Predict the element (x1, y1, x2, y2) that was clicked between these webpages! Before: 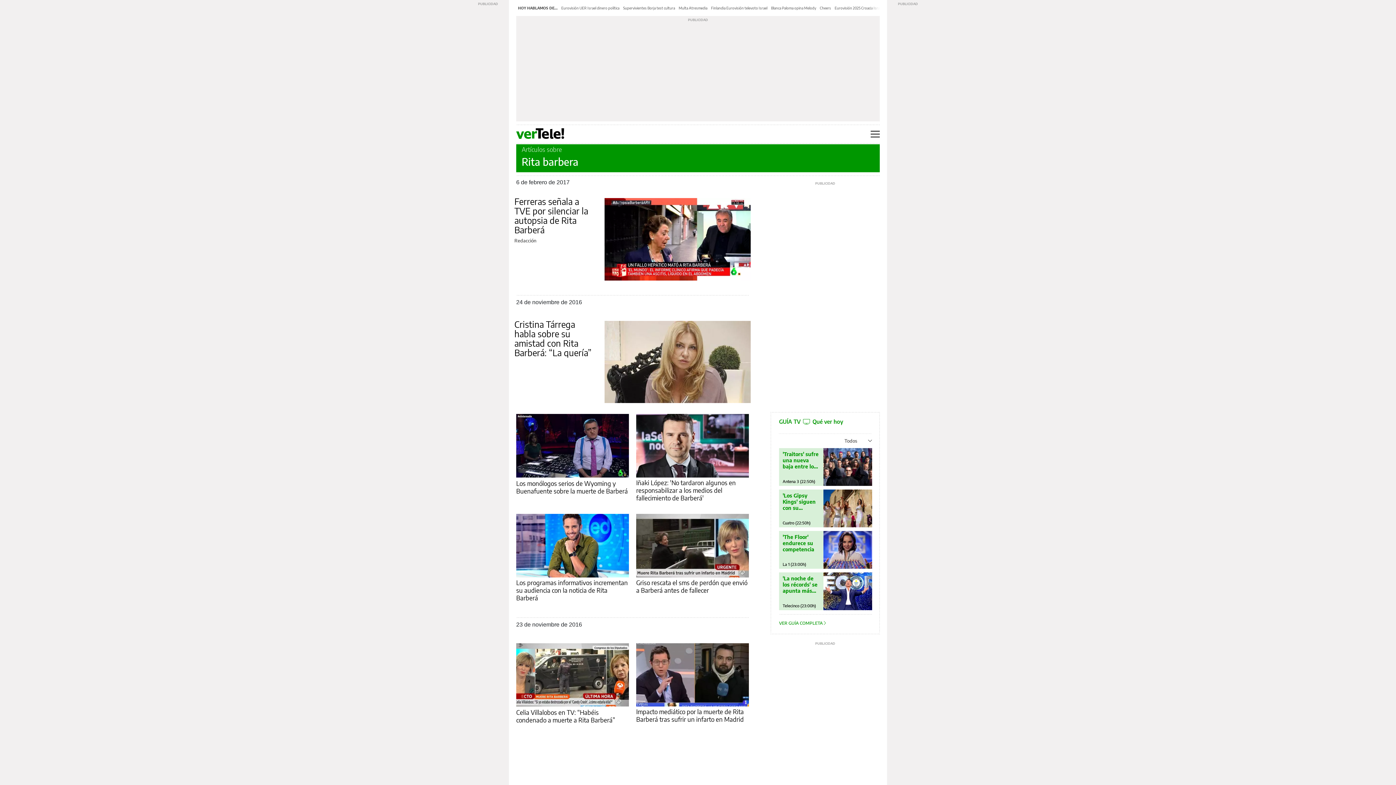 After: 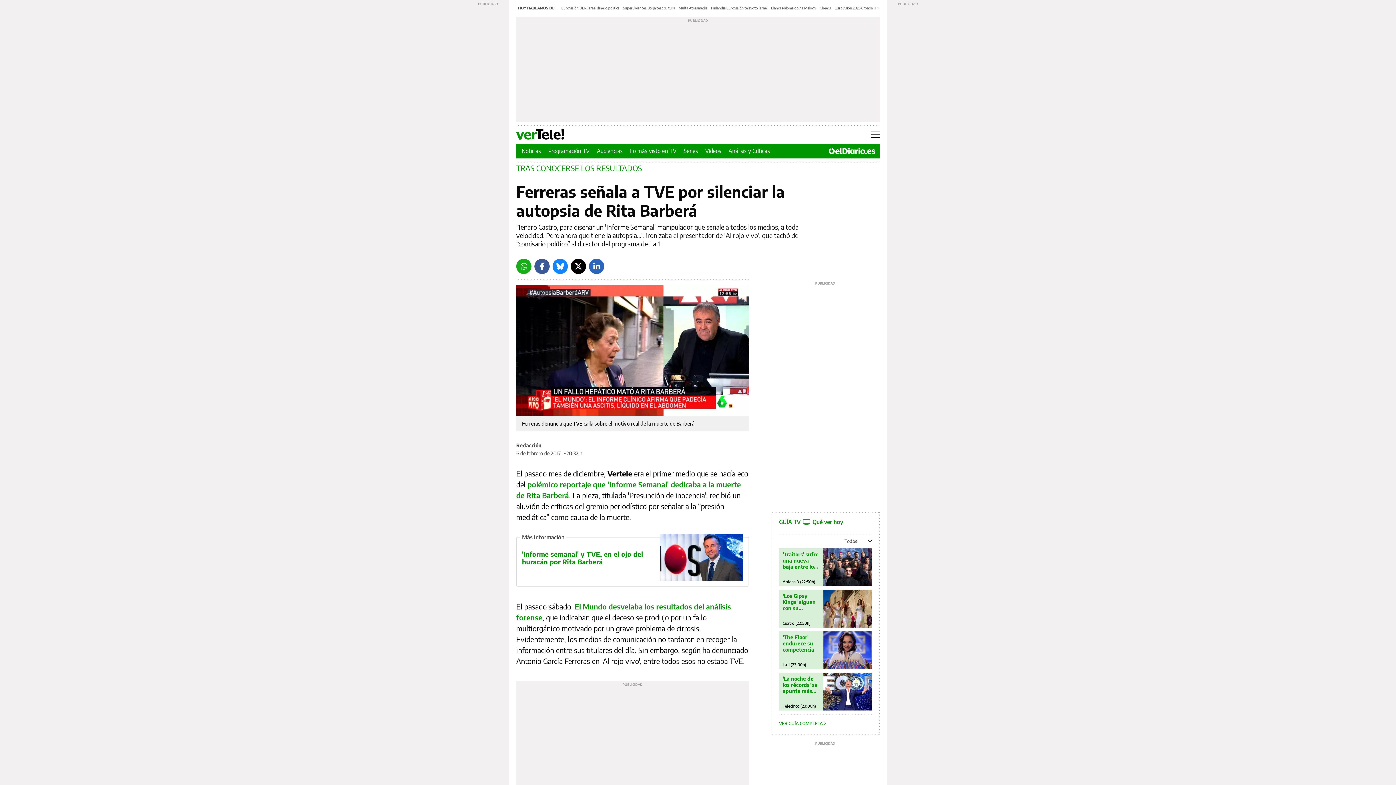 Action: bbox: (604, 198, 750, 280)